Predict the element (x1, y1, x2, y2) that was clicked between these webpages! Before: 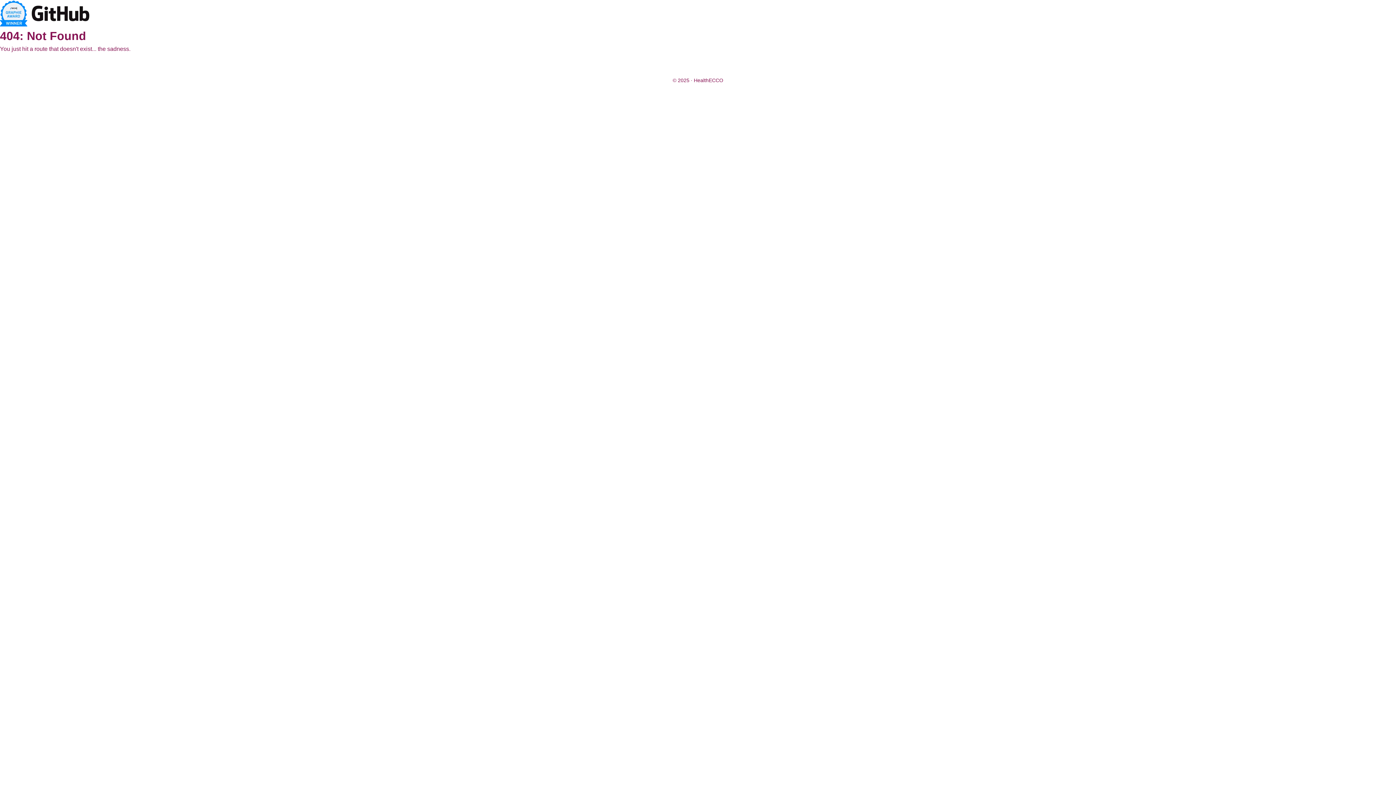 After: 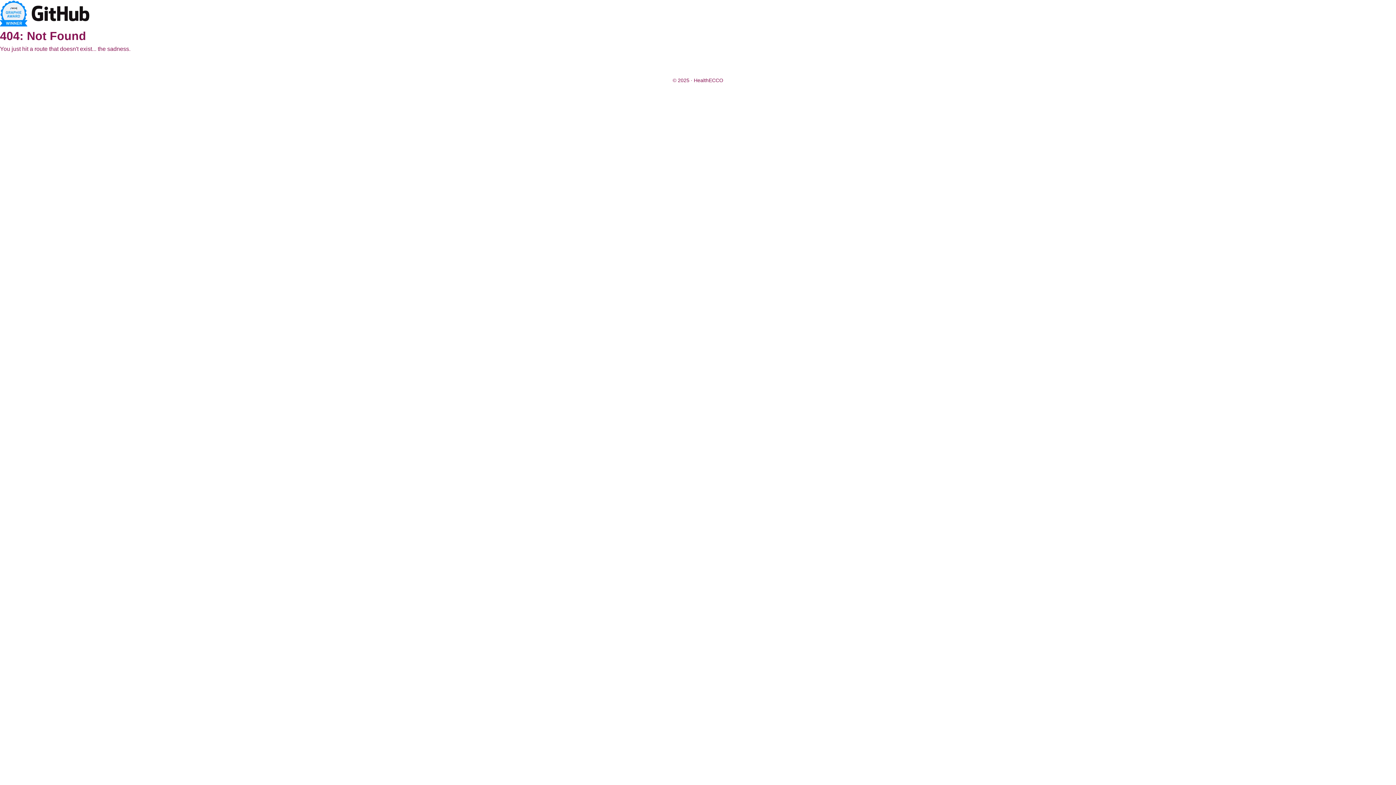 Action: bbox: (27, 0, 93, 27)